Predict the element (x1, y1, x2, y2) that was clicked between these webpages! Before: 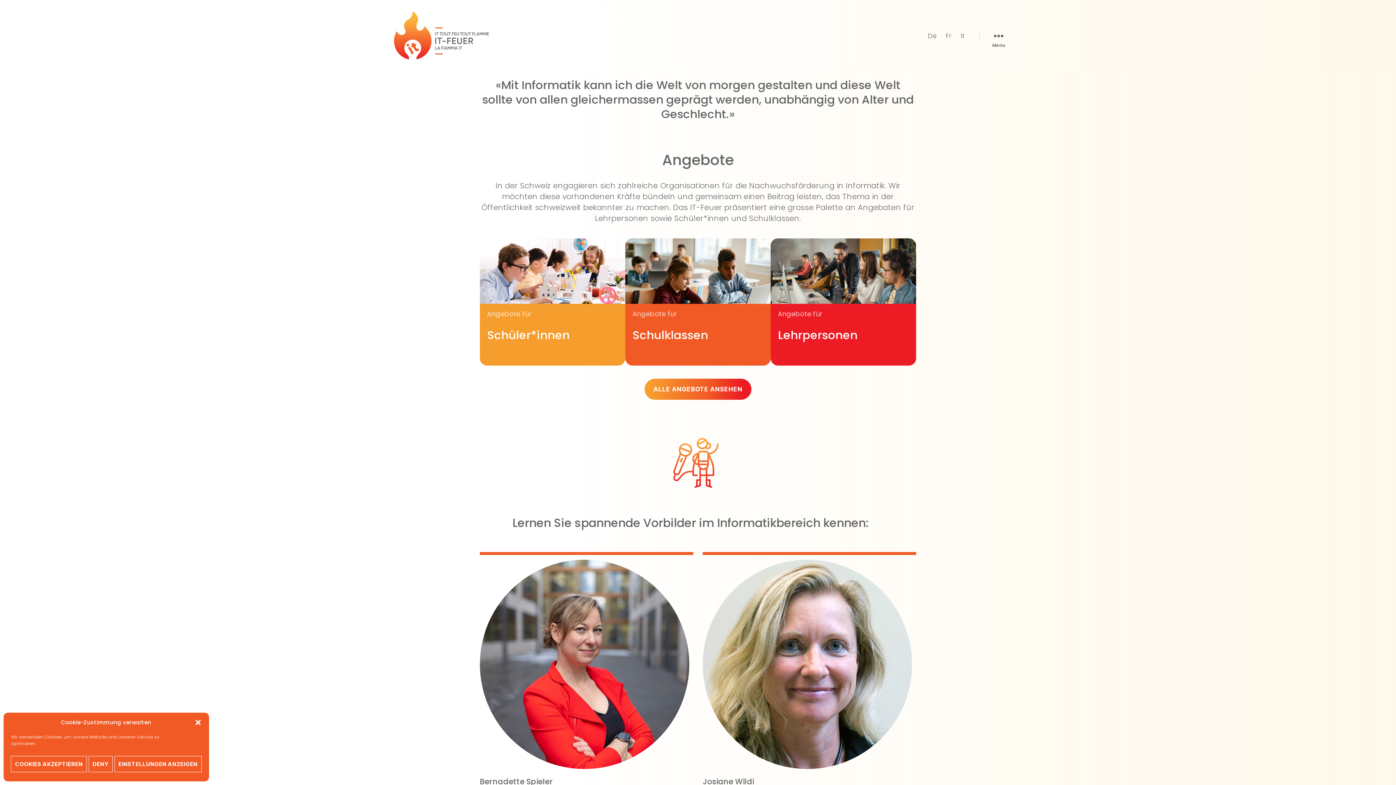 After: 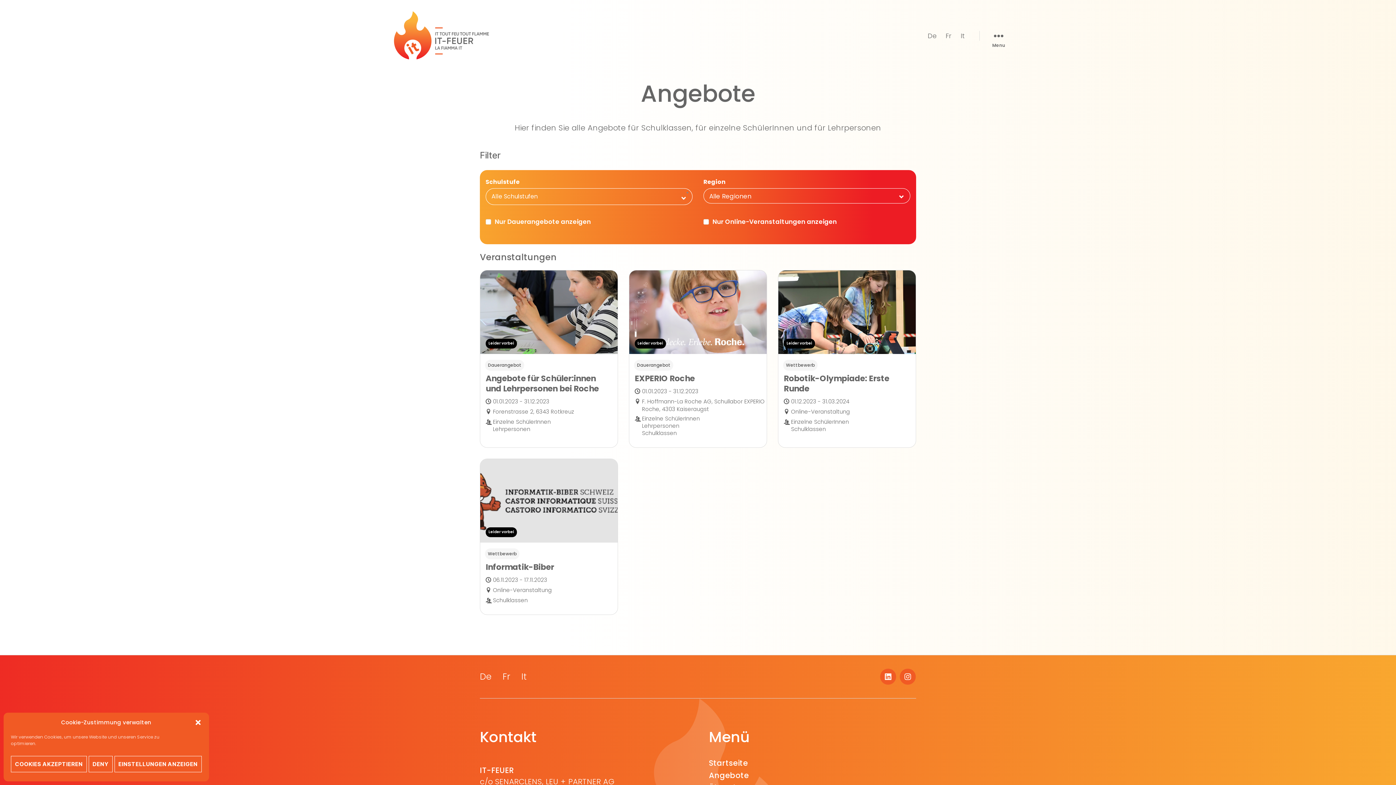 Action: label: ALLE ANGEBOTE ANSEHEN bbox: (644, 378, 751, 400)